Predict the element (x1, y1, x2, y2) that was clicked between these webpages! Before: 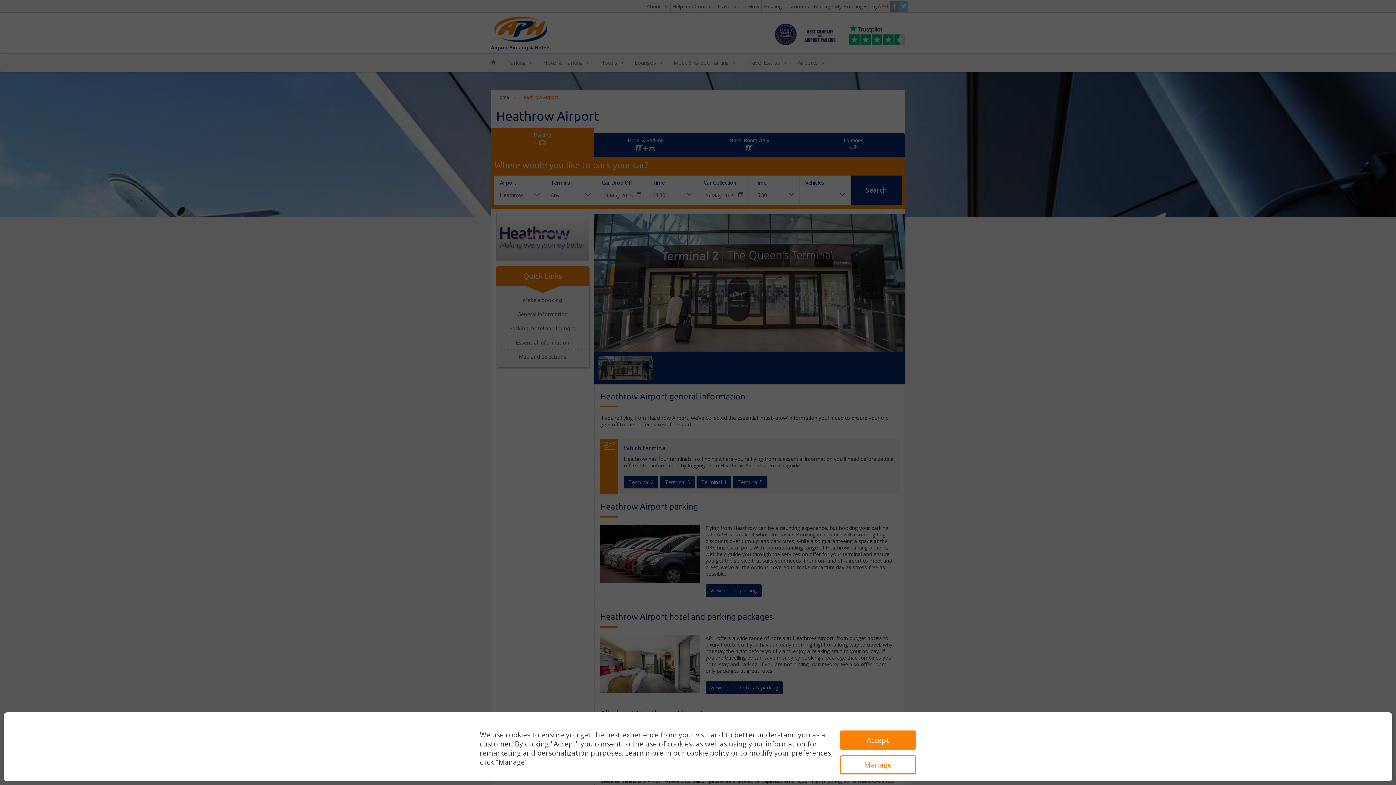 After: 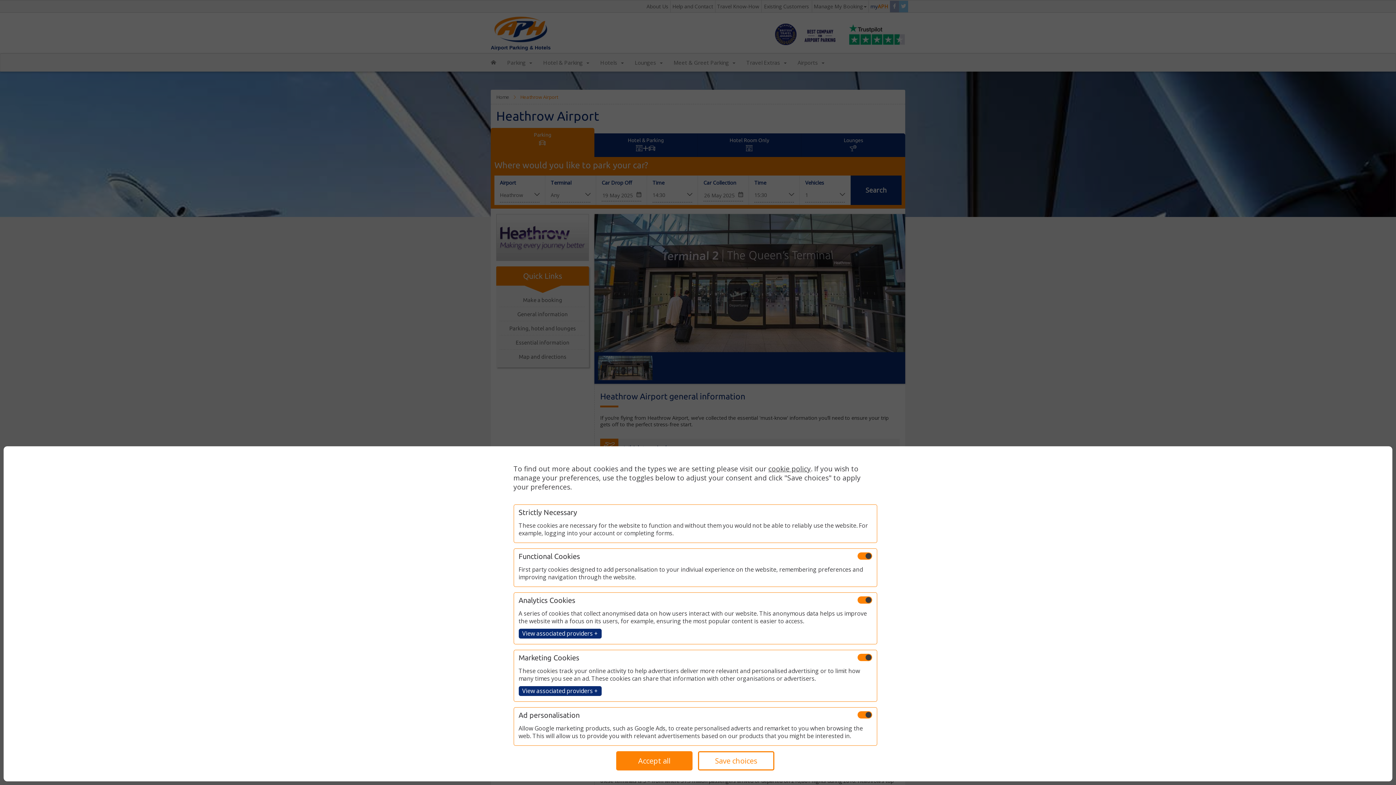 Action: bbox: (840, 755, 916, 774) label: Manage